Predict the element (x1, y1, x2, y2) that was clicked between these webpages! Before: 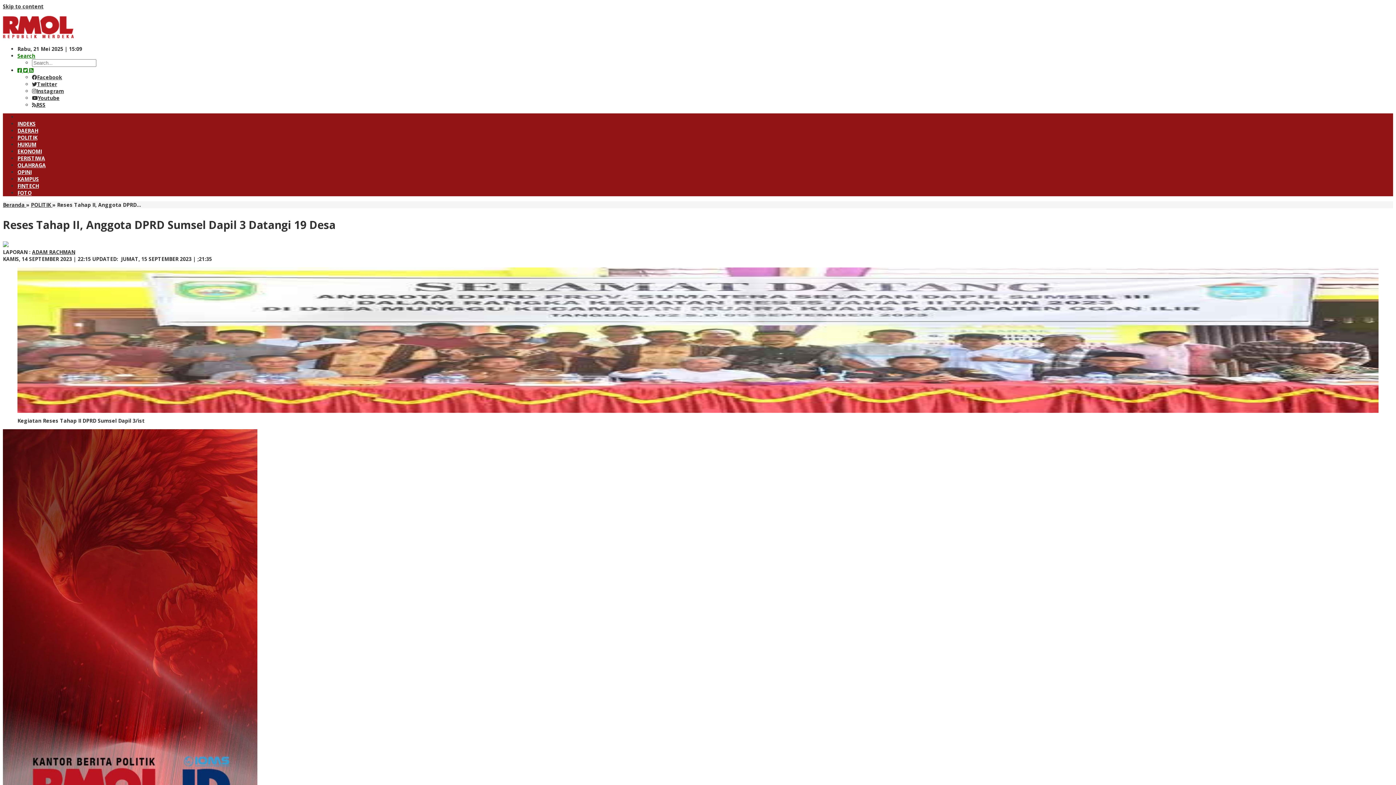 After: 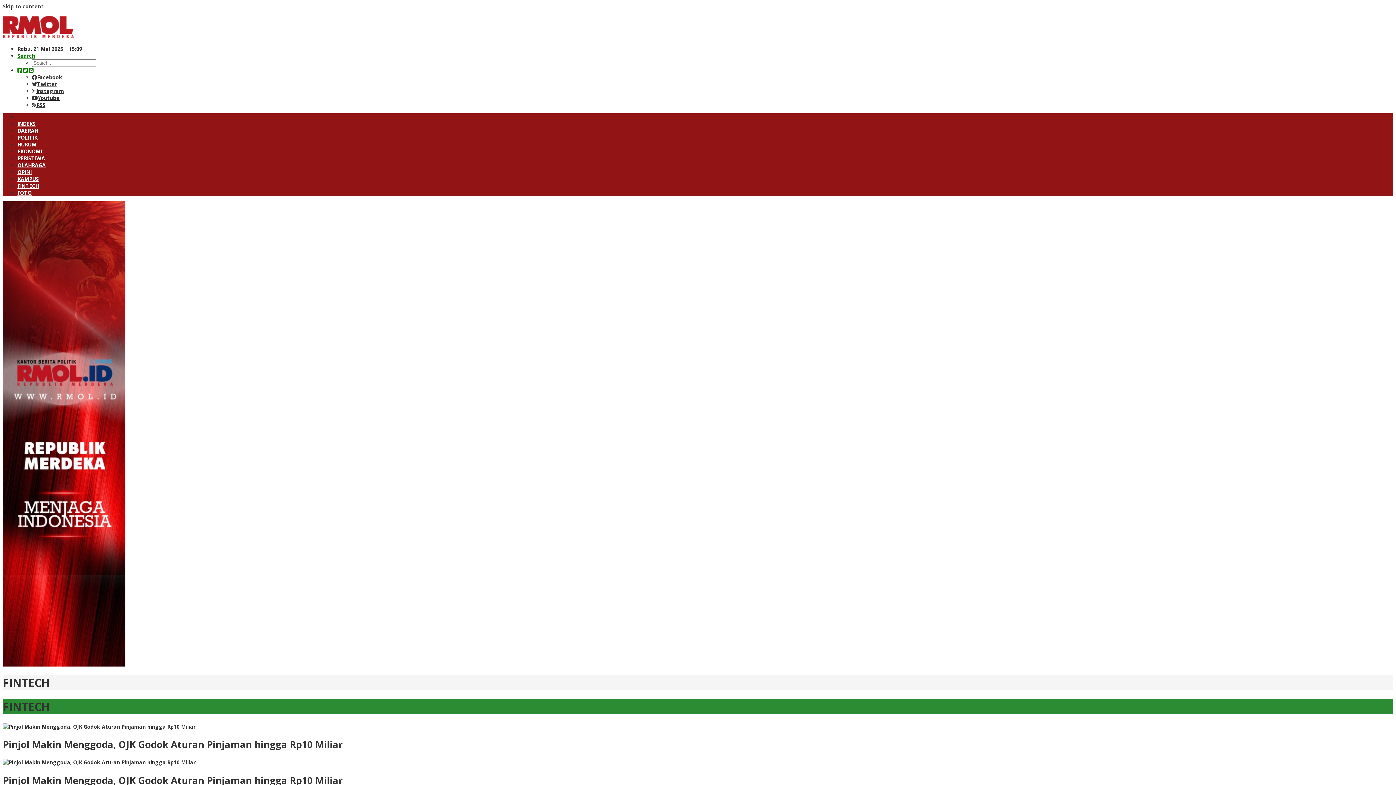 Action: label: FINTECH bbox: (17, 182, 38, 189)